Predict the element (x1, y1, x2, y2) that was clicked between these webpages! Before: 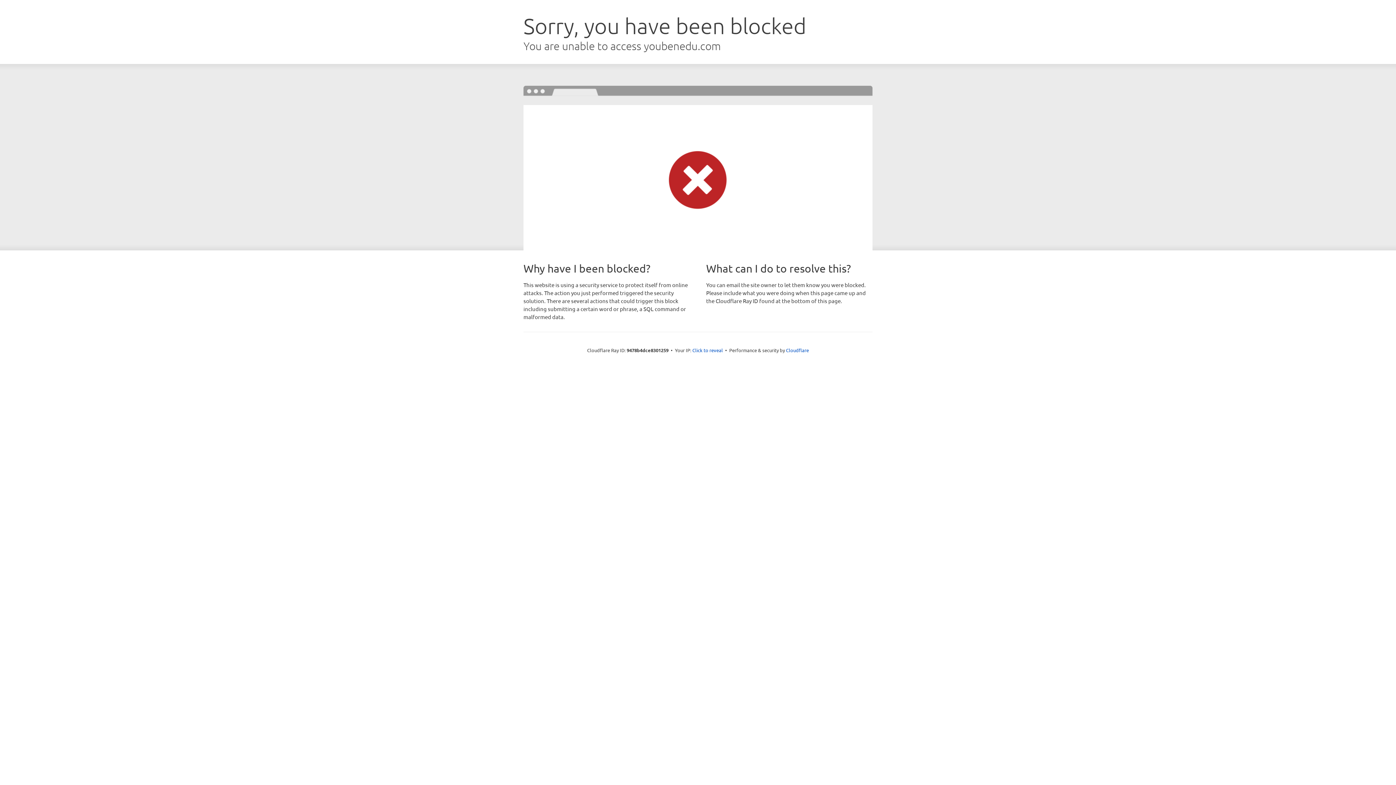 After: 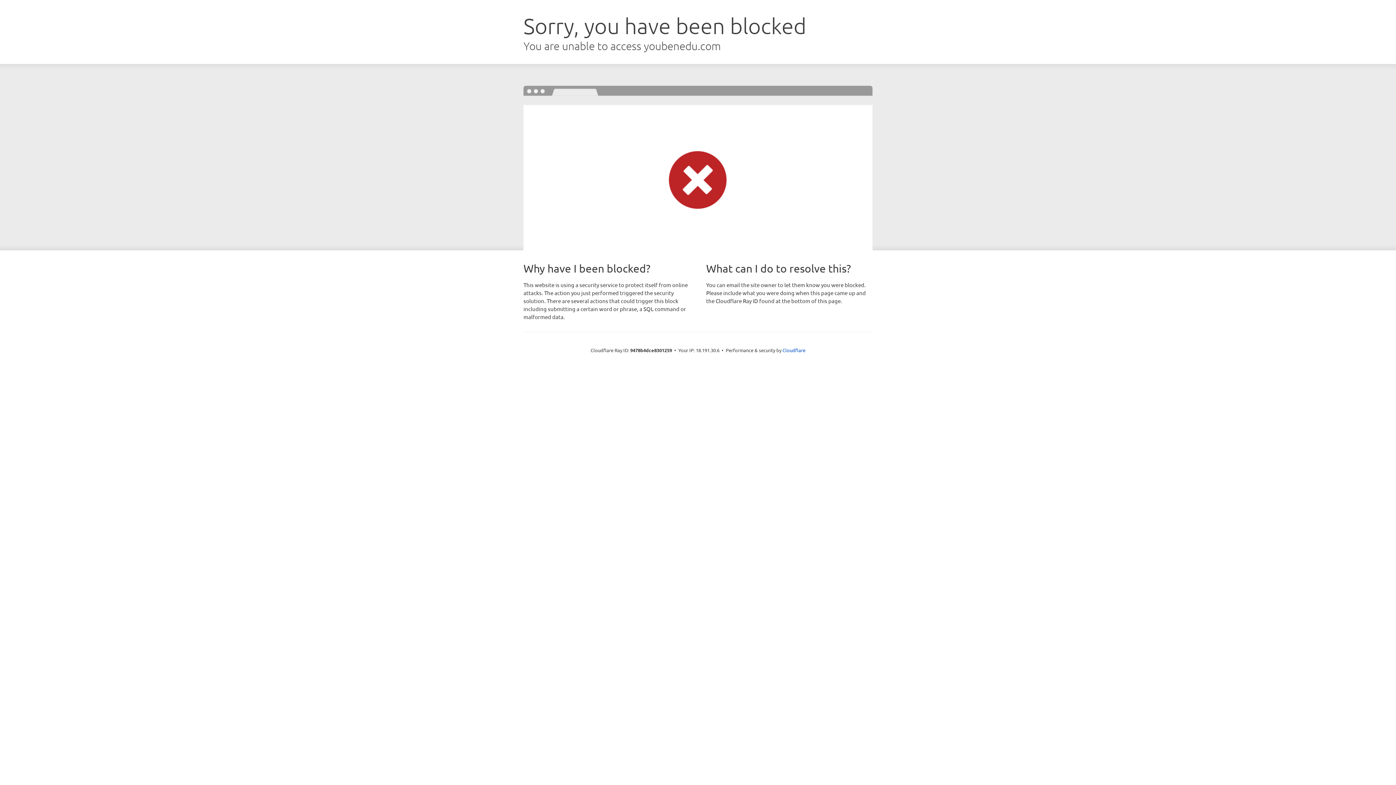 Action: bbox: (692, 346, 723, 353) label: Click to reveal